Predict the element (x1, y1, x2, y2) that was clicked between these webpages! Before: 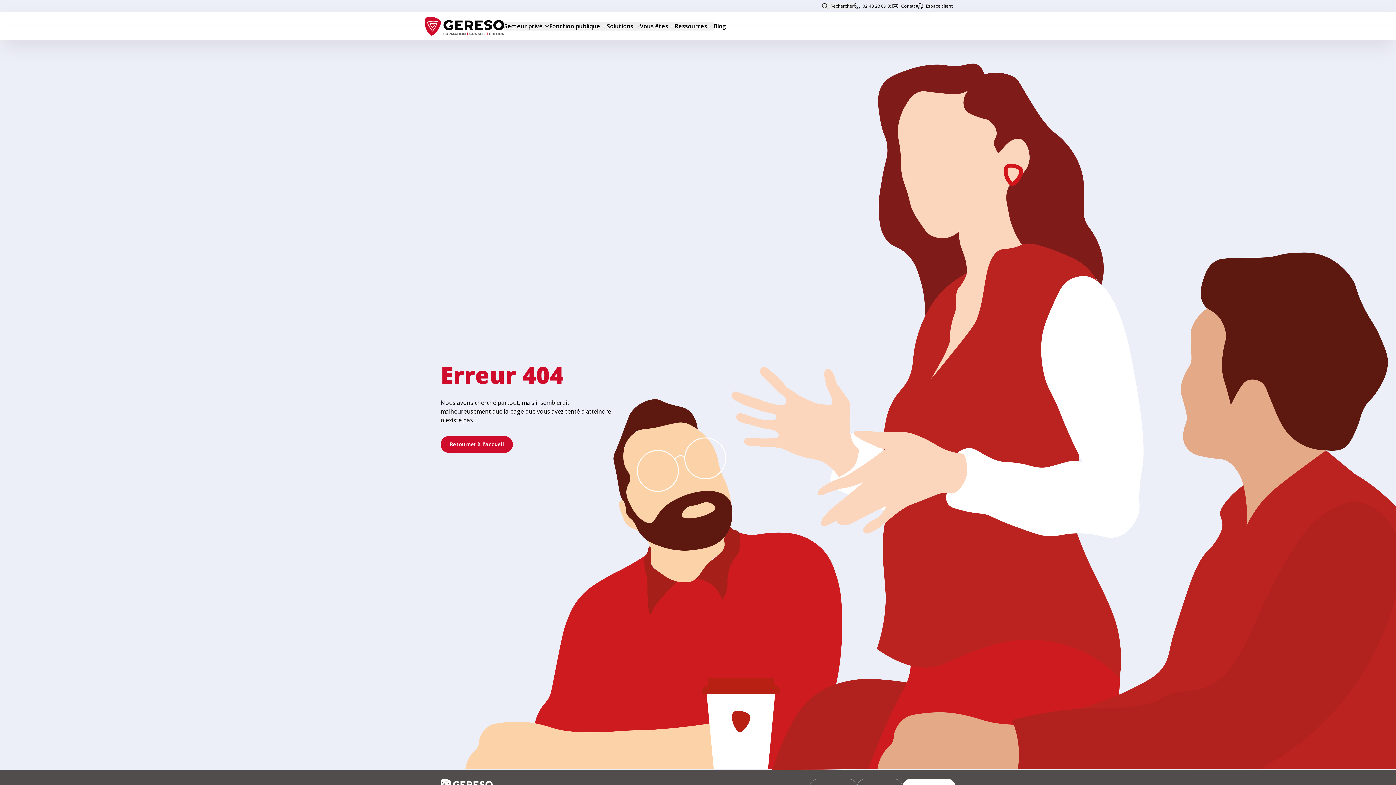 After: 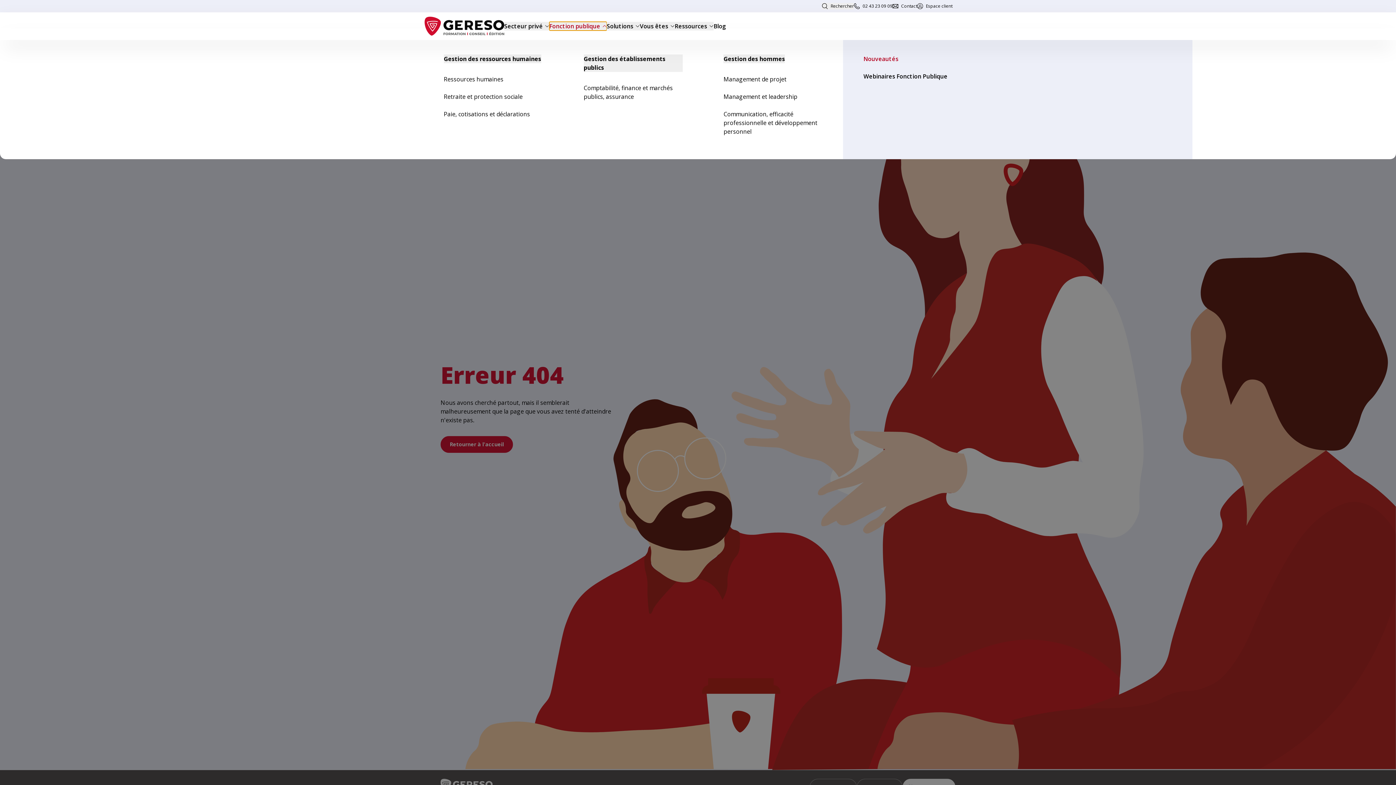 Action: bbox: (549, 21, 606, 30) label: Fonction publique